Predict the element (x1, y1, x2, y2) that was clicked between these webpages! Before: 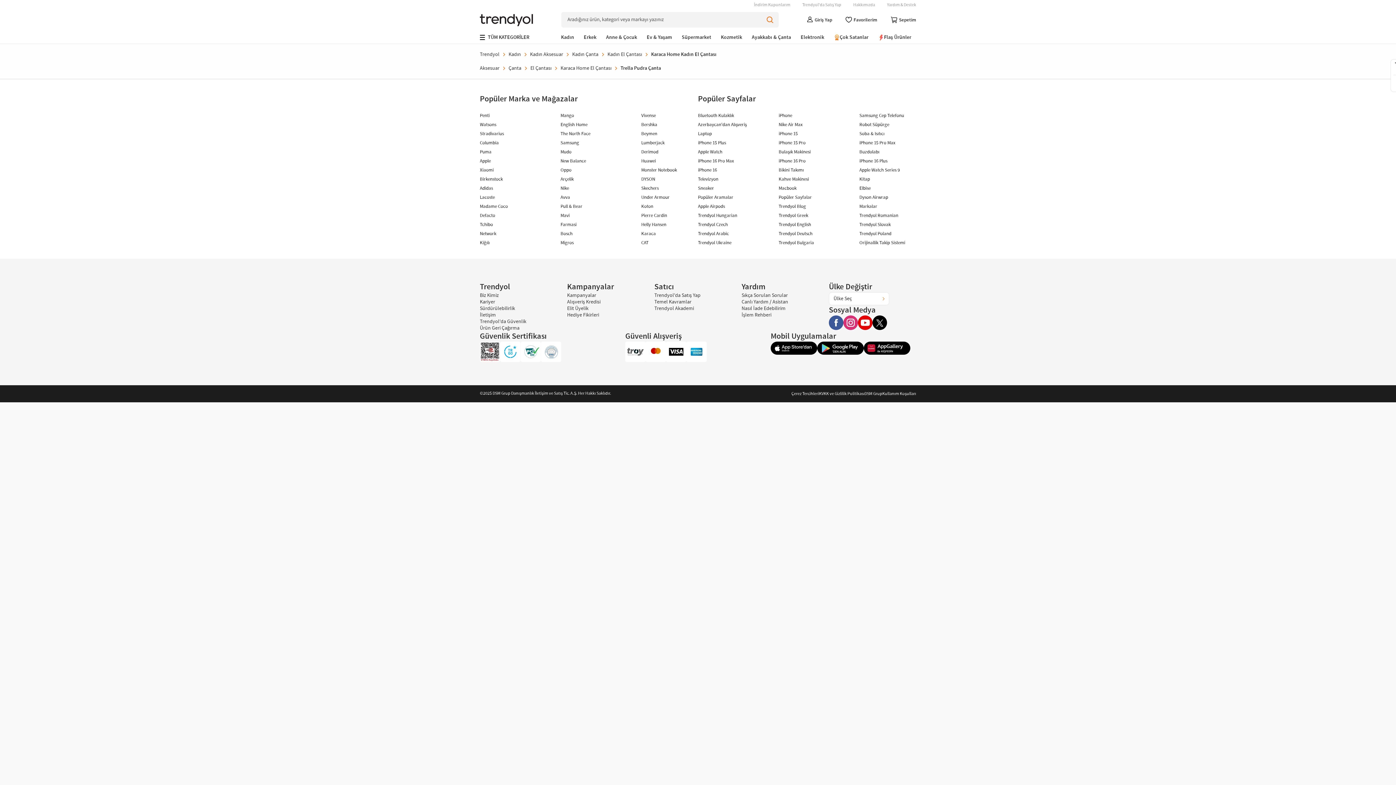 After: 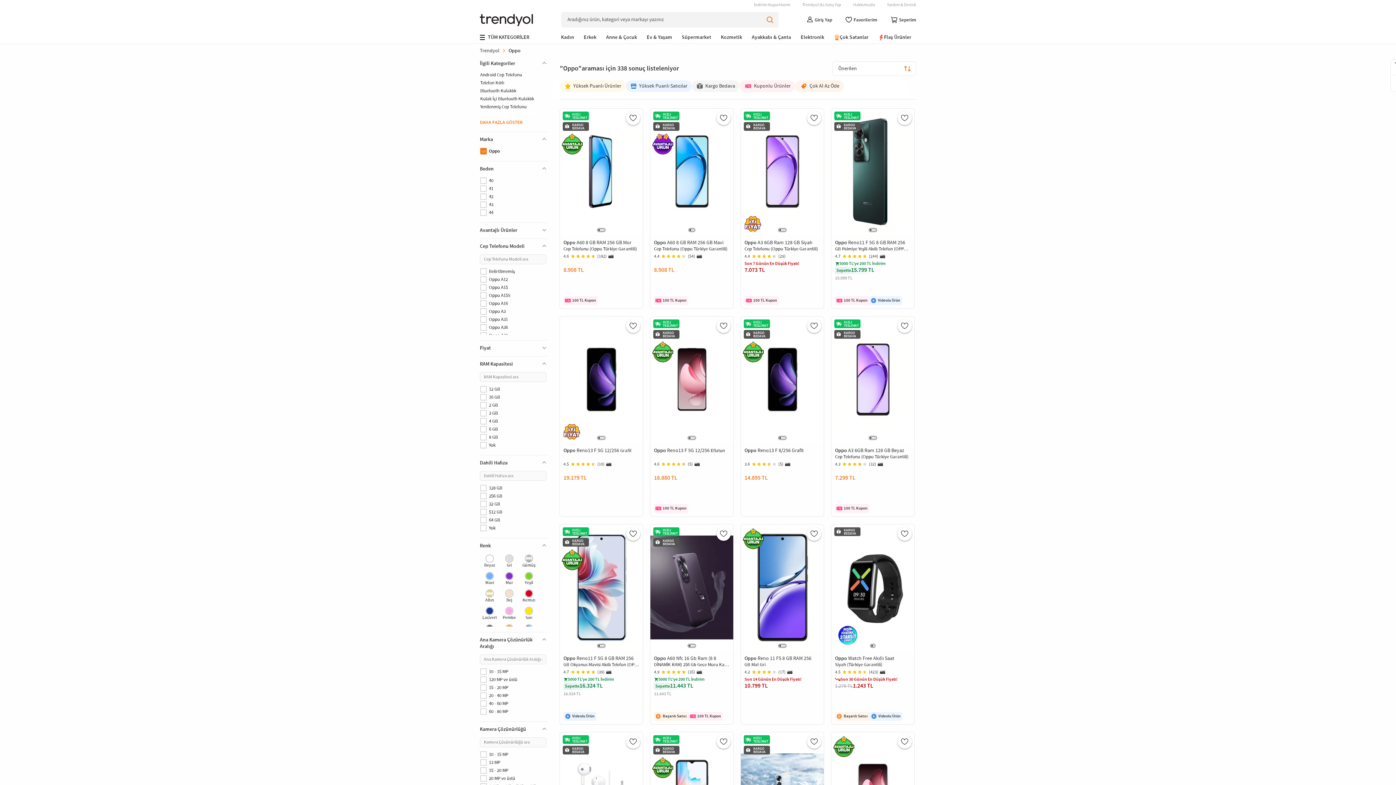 Action: bbox: (560, 167, 571, 173) label: Oppo